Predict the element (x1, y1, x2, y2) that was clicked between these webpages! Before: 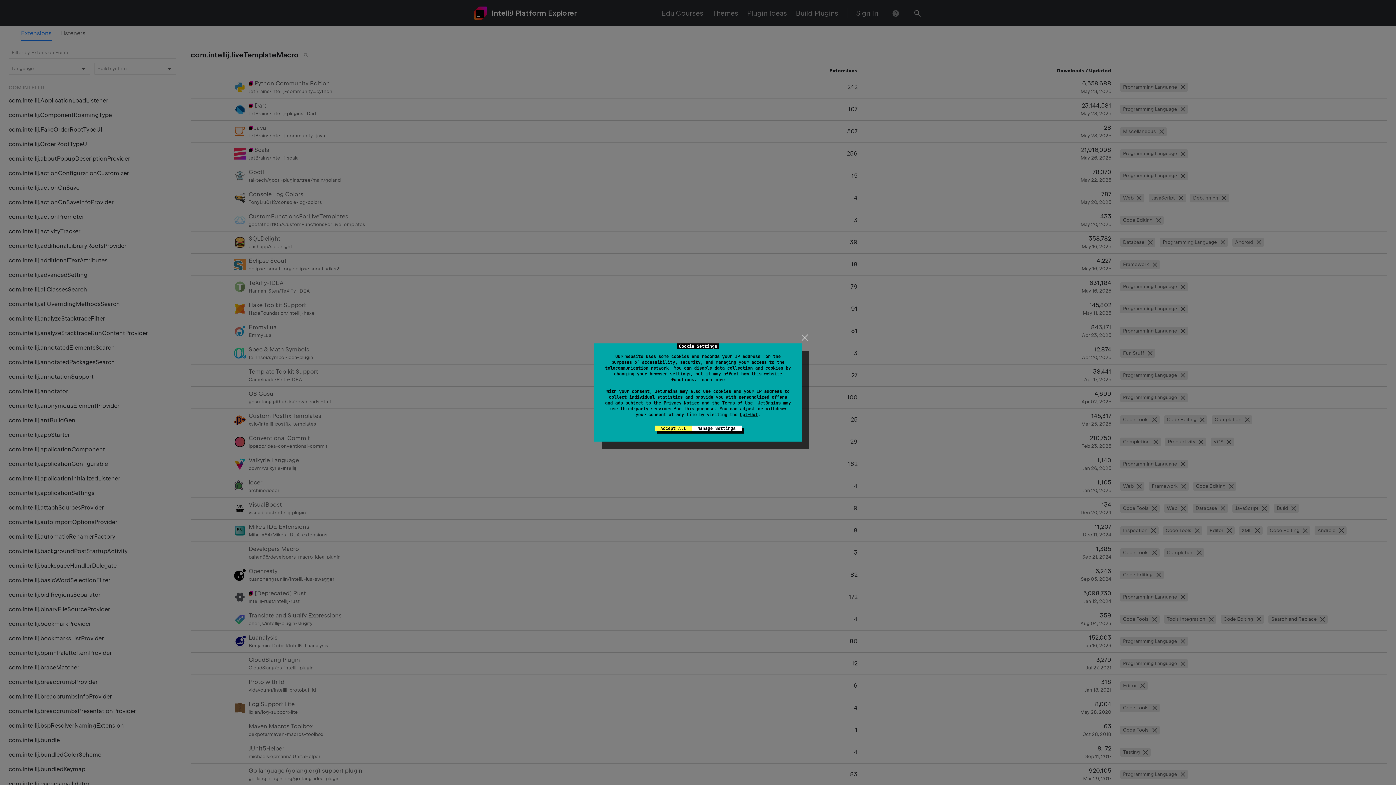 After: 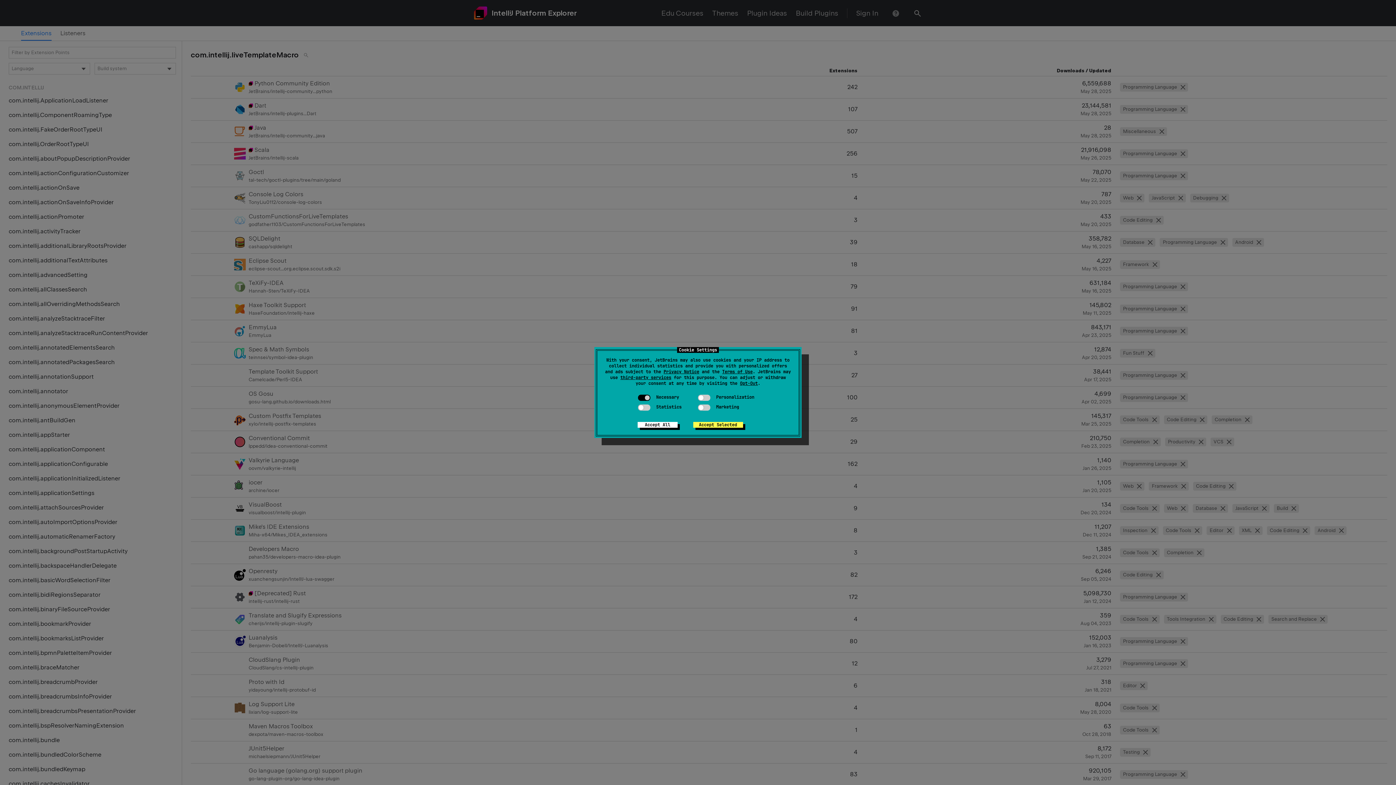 Action: label: Manage Settings bbox: (691, 425, 741, 431)